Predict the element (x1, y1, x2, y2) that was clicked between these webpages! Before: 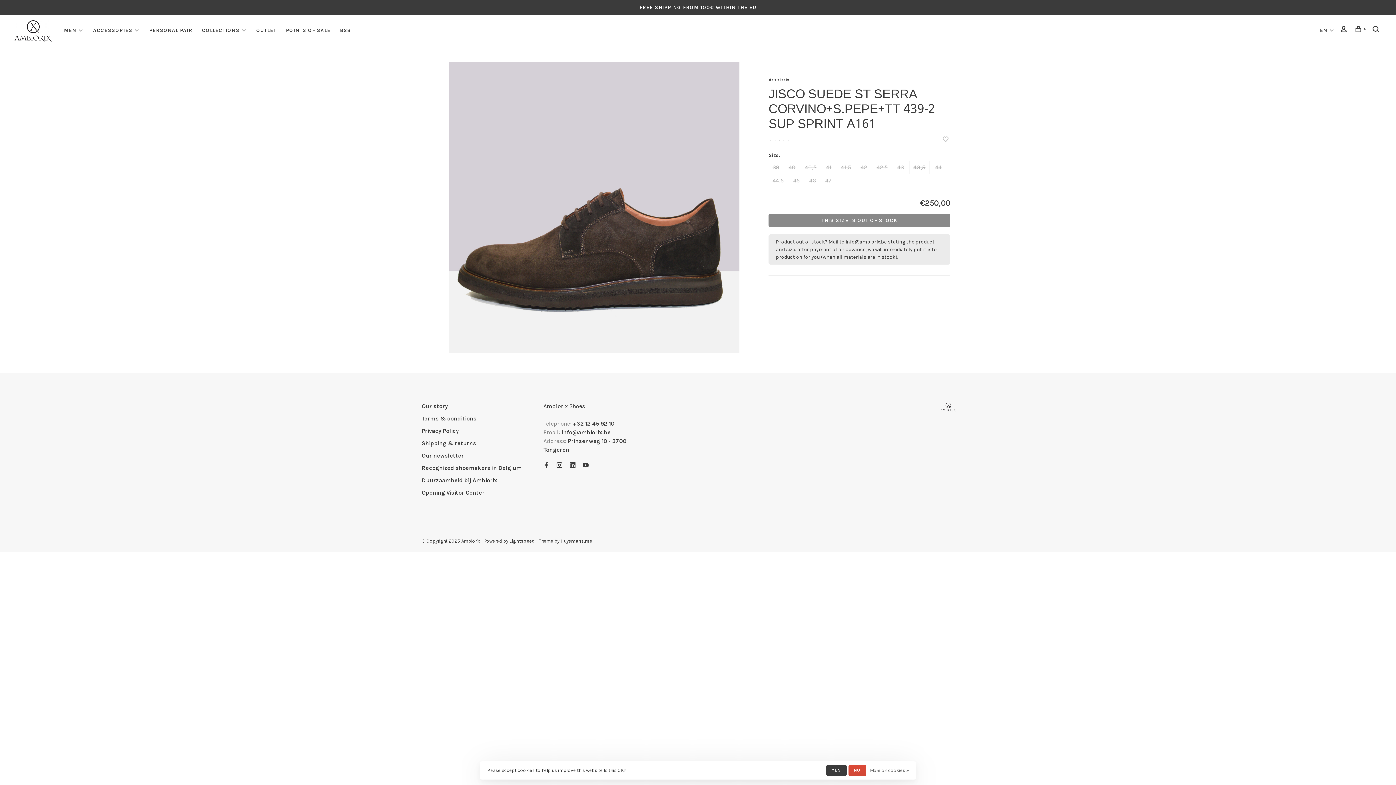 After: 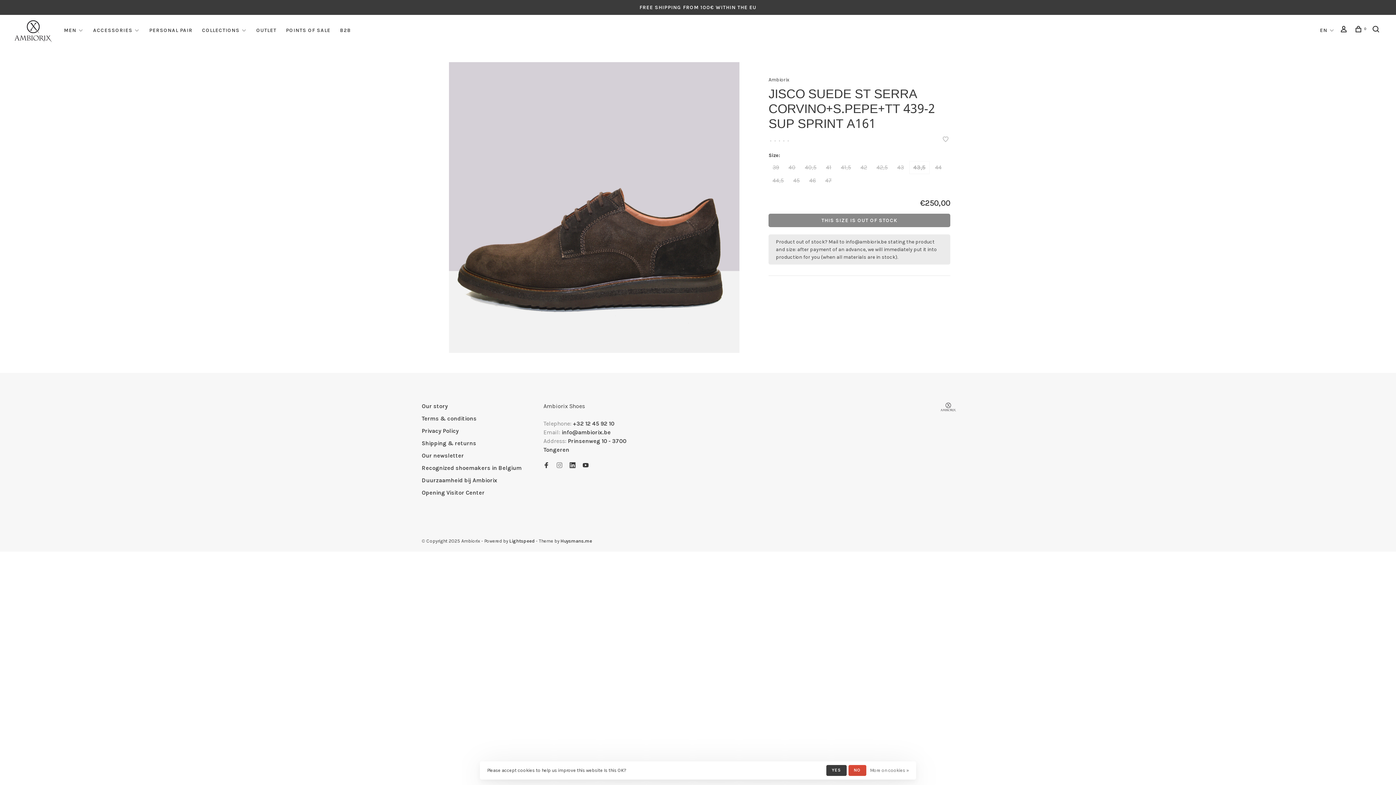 Action: bbox: (556, 462, 562, 469)